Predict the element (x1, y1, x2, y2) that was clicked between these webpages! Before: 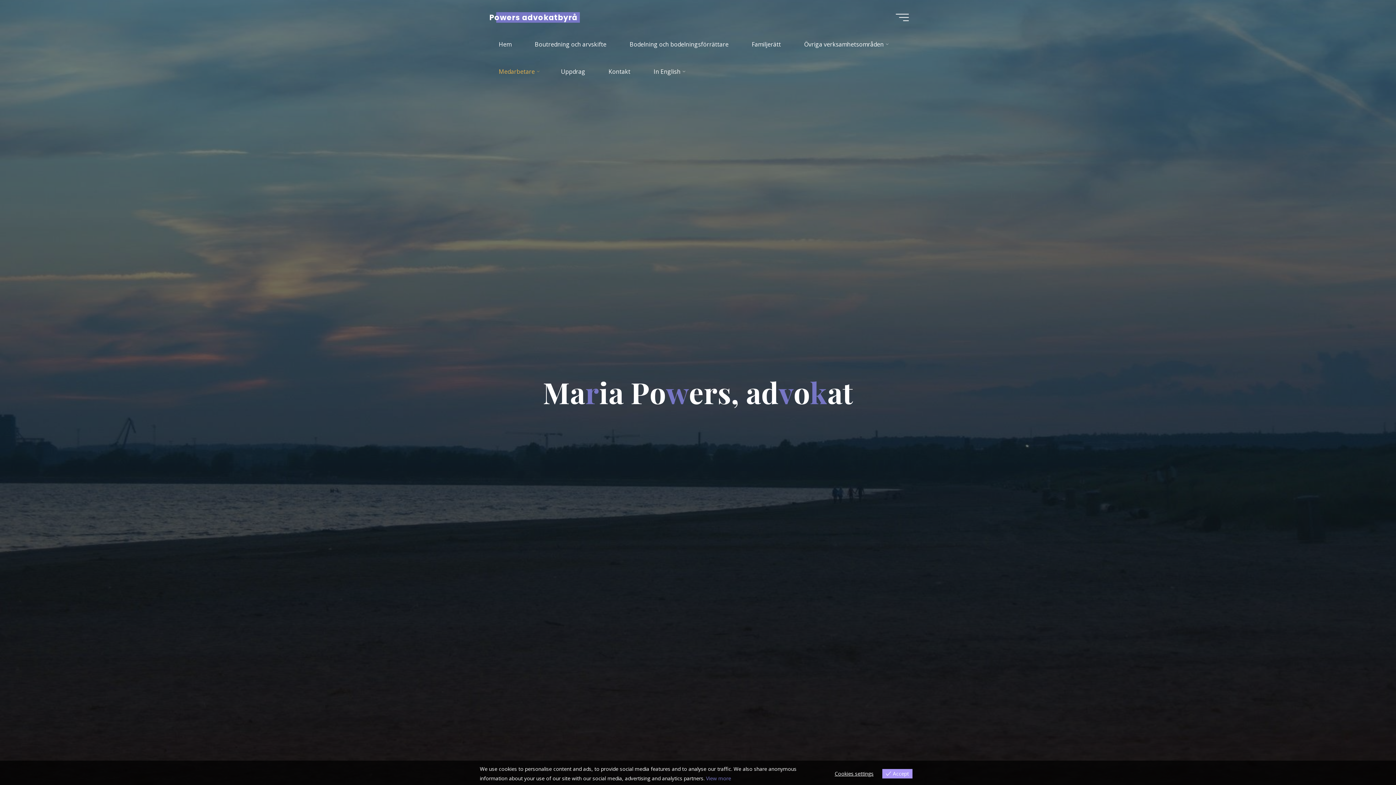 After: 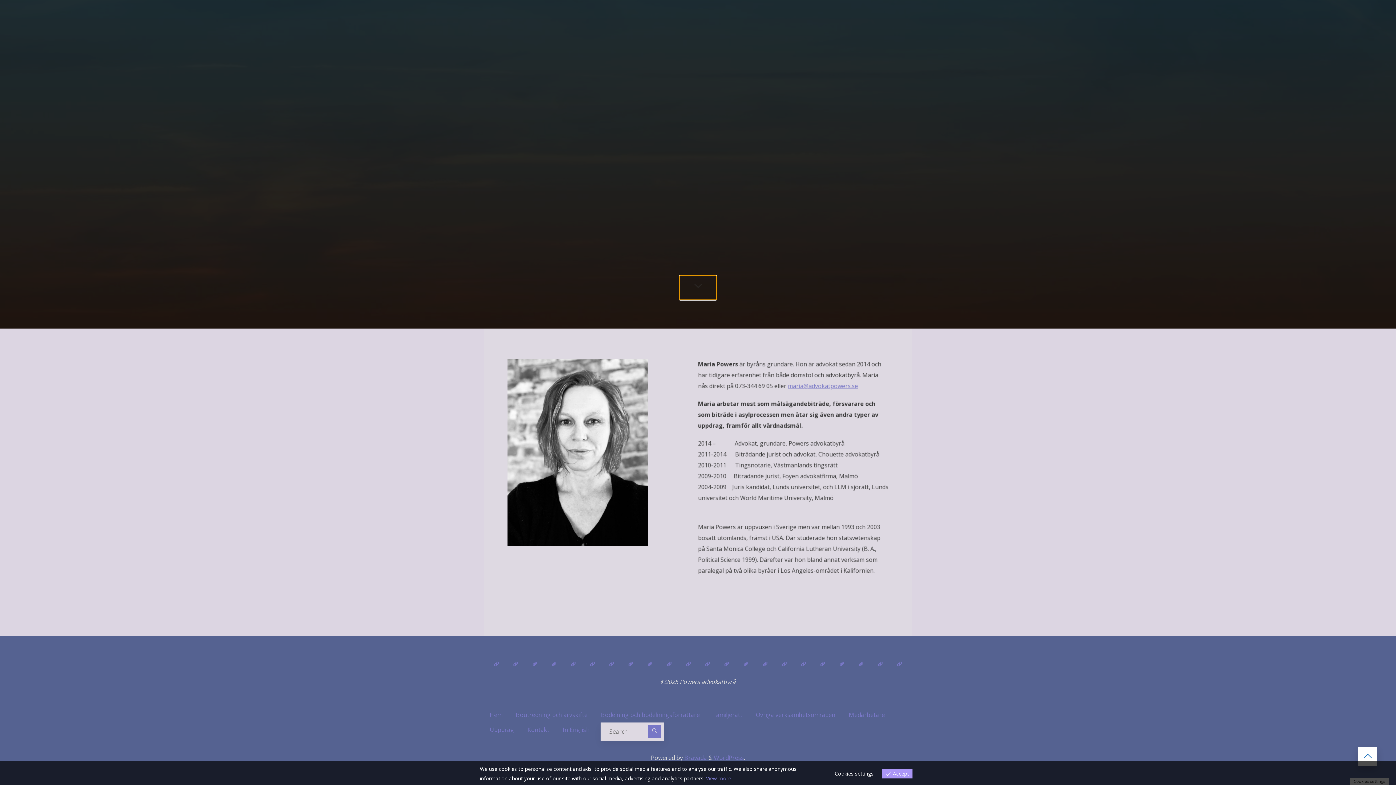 Action: bbox: (680, 732, 716, 756)